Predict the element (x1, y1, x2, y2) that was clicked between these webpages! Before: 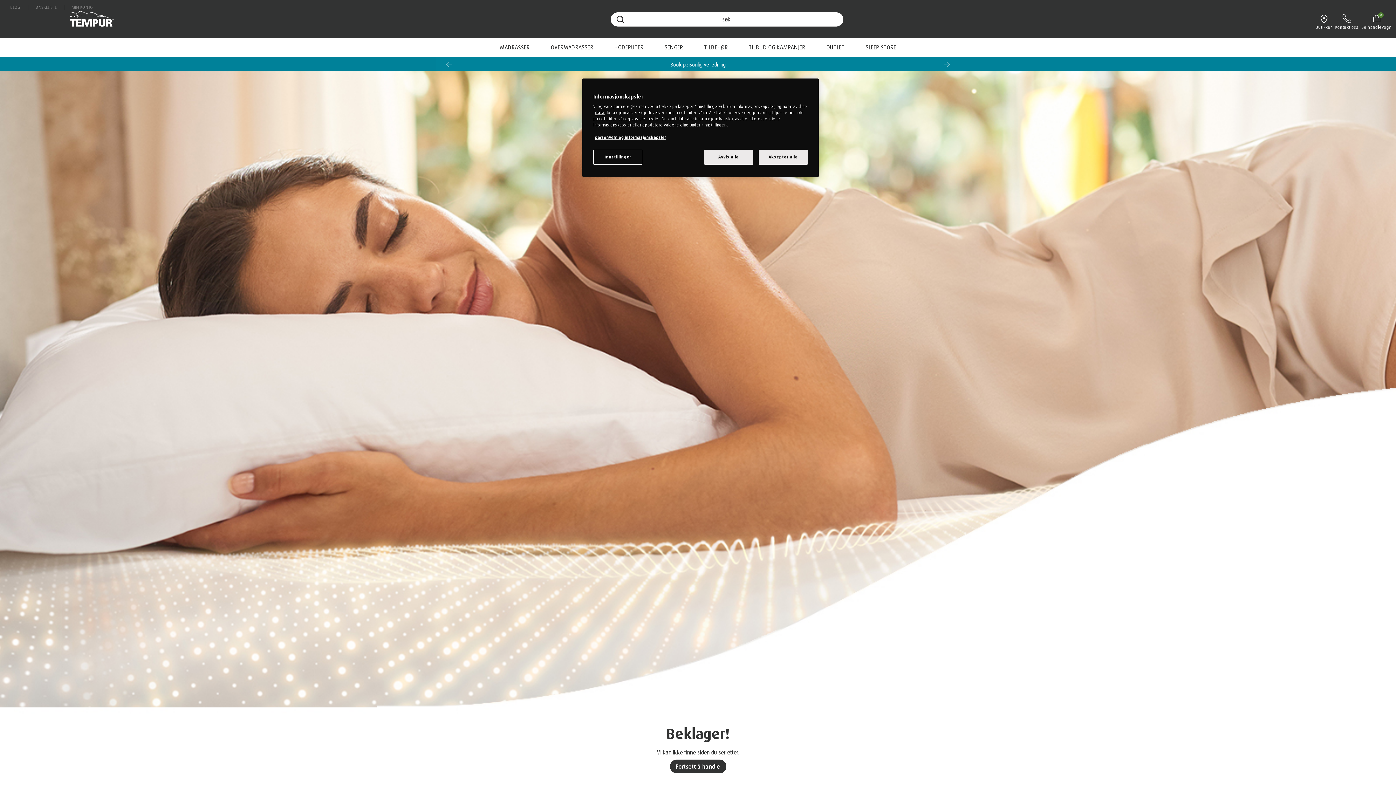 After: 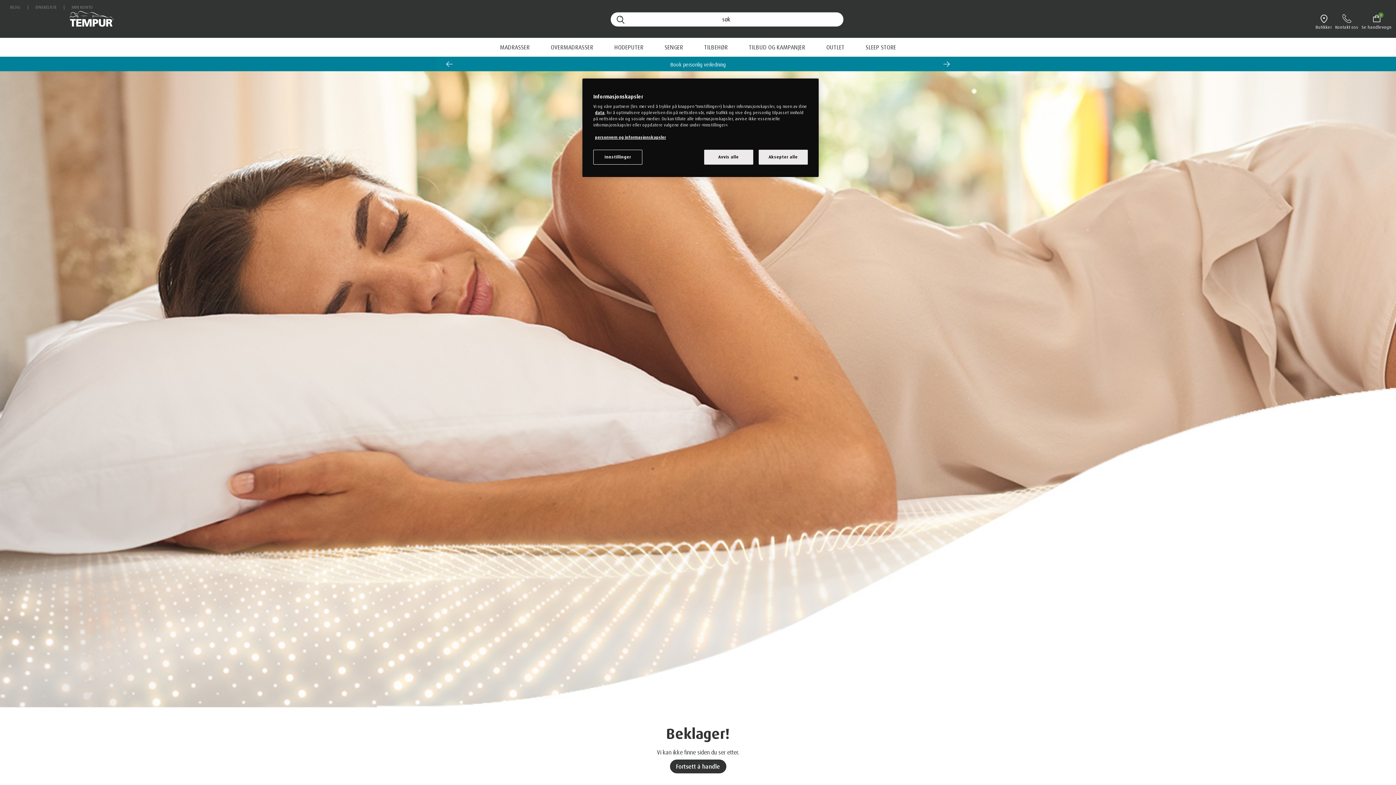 Action: label: Go to last slide bbox: (442, 56, 456, 71)